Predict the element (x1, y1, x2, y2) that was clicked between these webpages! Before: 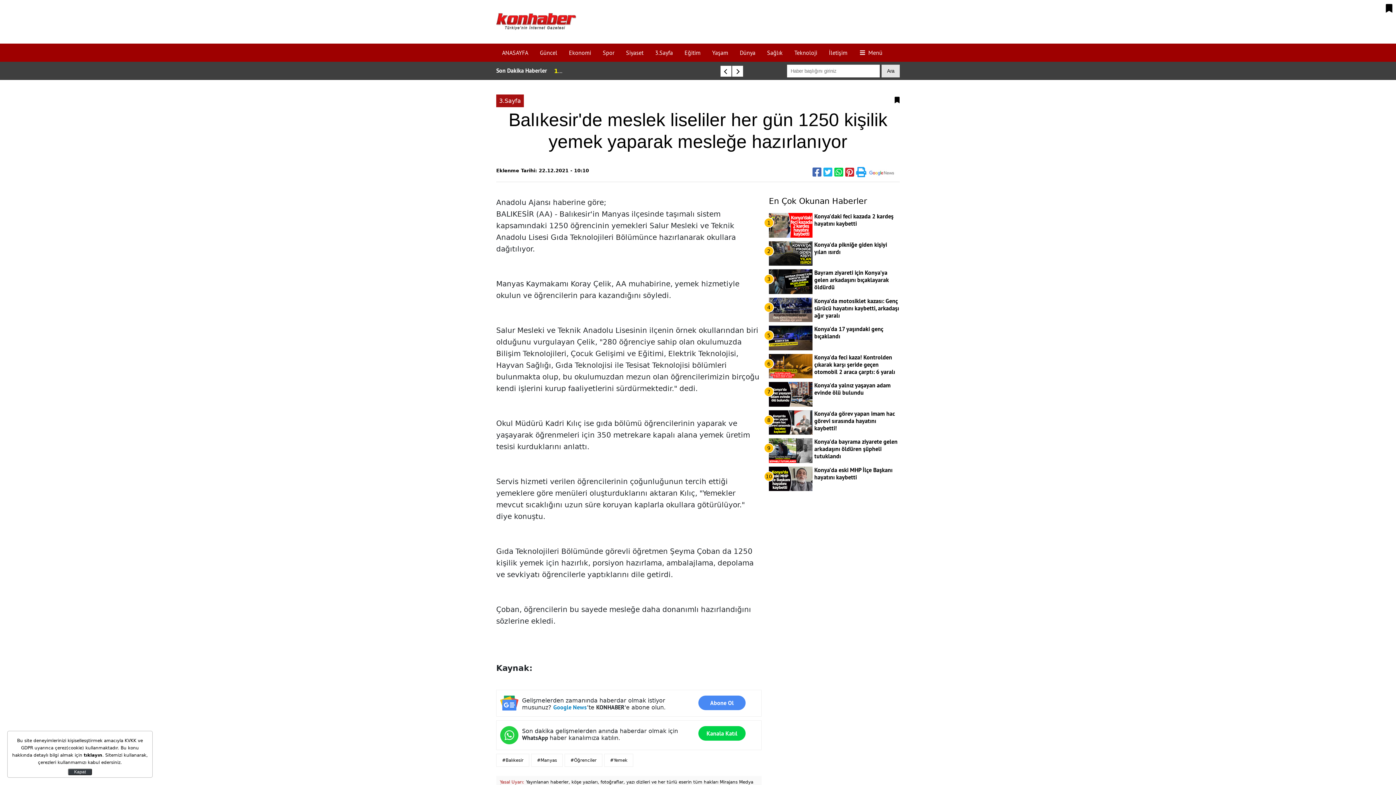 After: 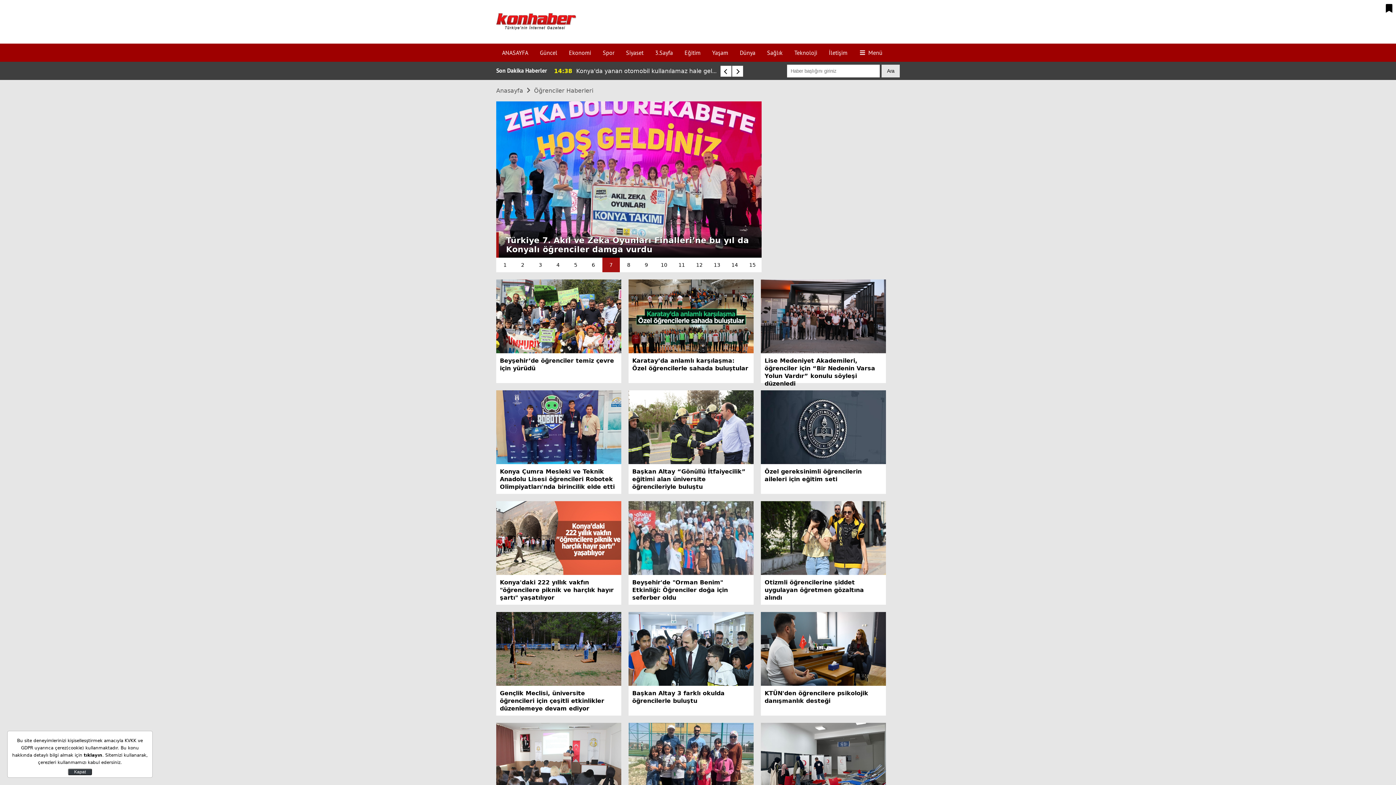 Action: label: #Öğrenciler bbox: (570, 758, 596, 763)